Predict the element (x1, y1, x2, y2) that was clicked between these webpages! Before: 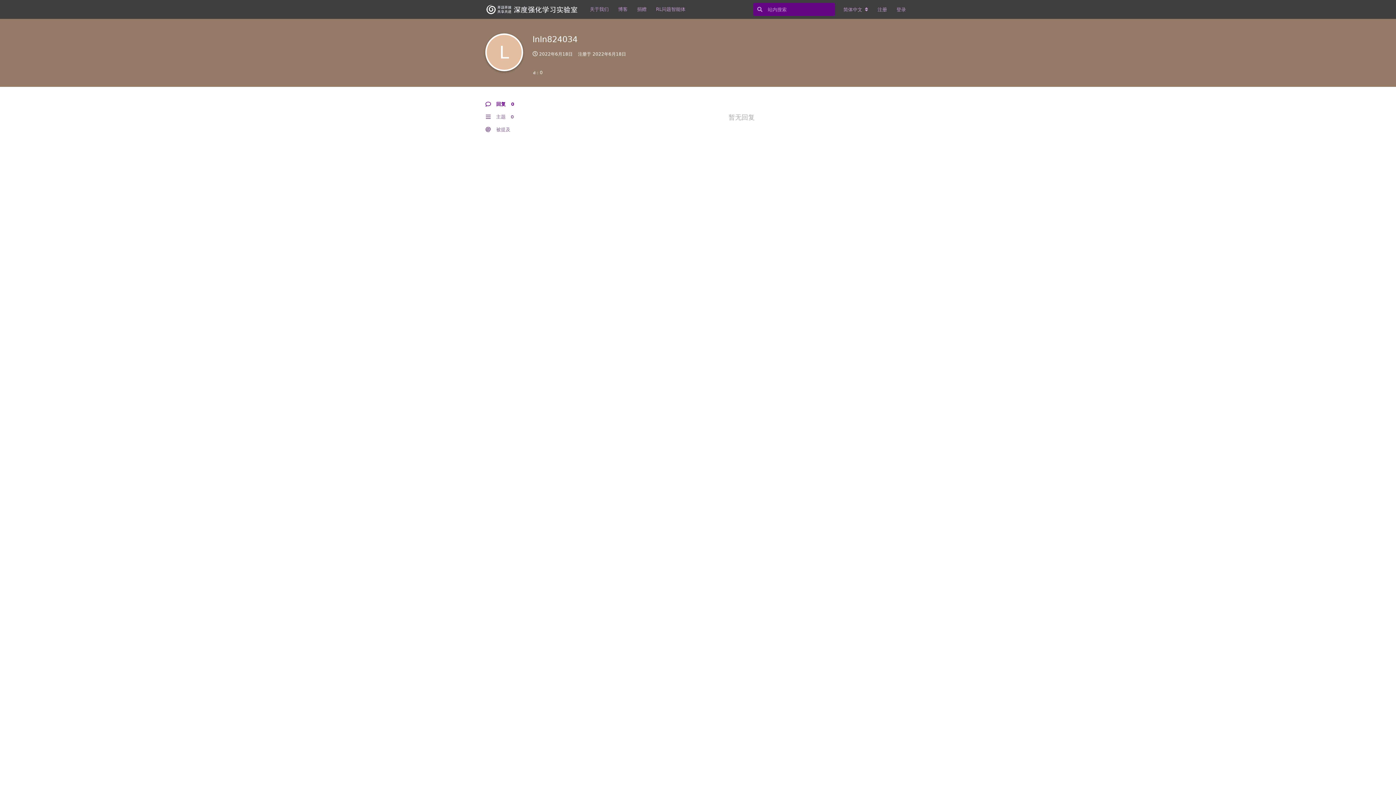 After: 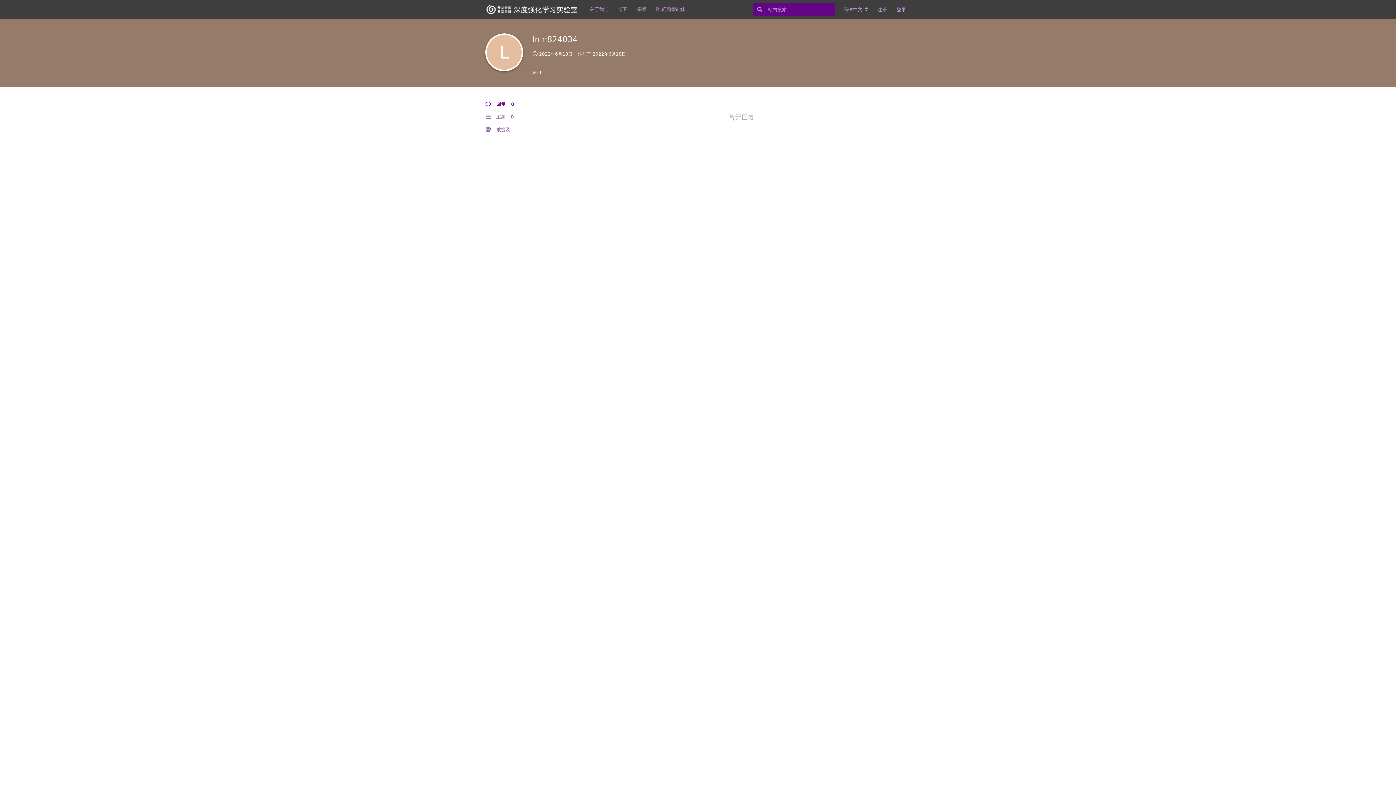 Action: bbox: (485, 97, 554, 110) label: 回复 0